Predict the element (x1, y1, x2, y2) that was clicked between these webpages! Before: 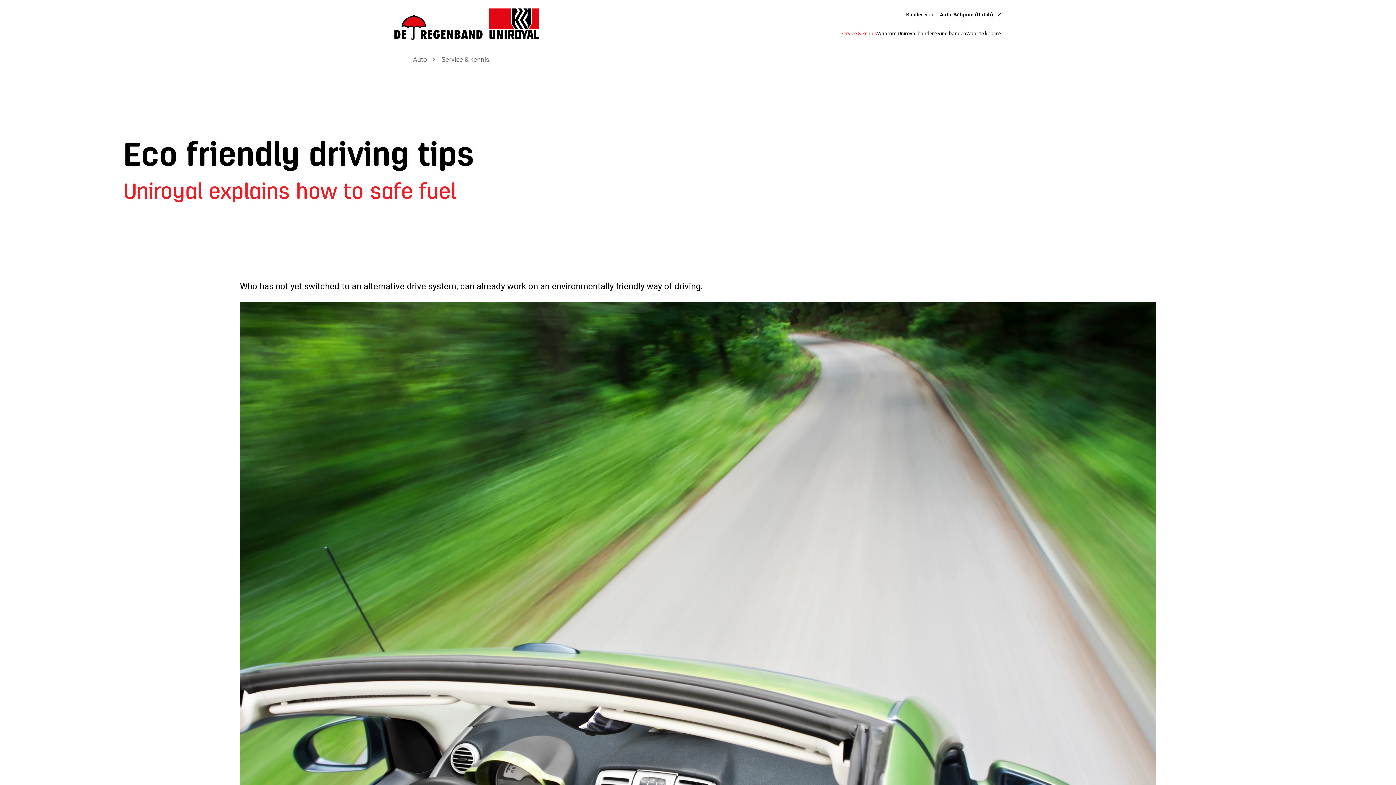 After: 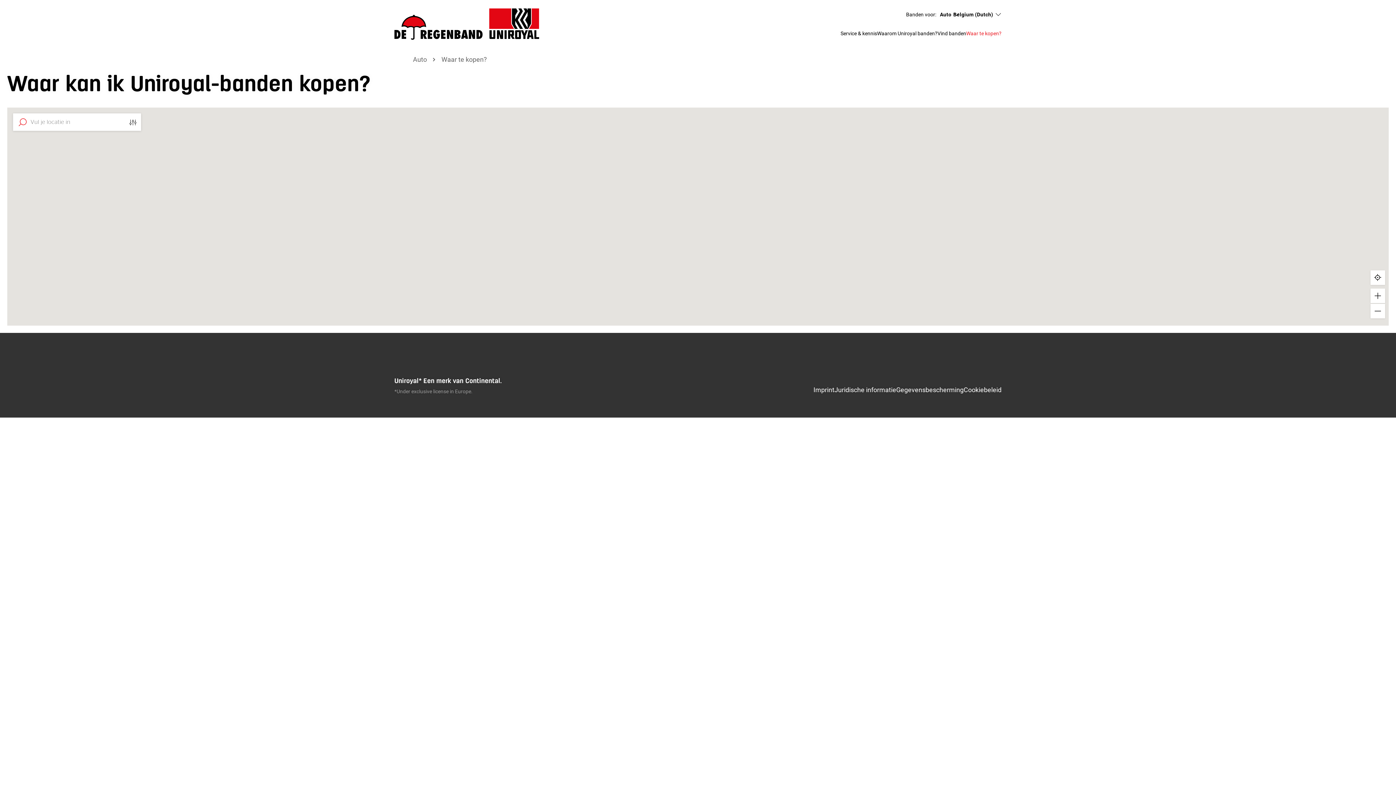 Action: label: Waar te kopen? bbox: (966, 30, 1001, 36)